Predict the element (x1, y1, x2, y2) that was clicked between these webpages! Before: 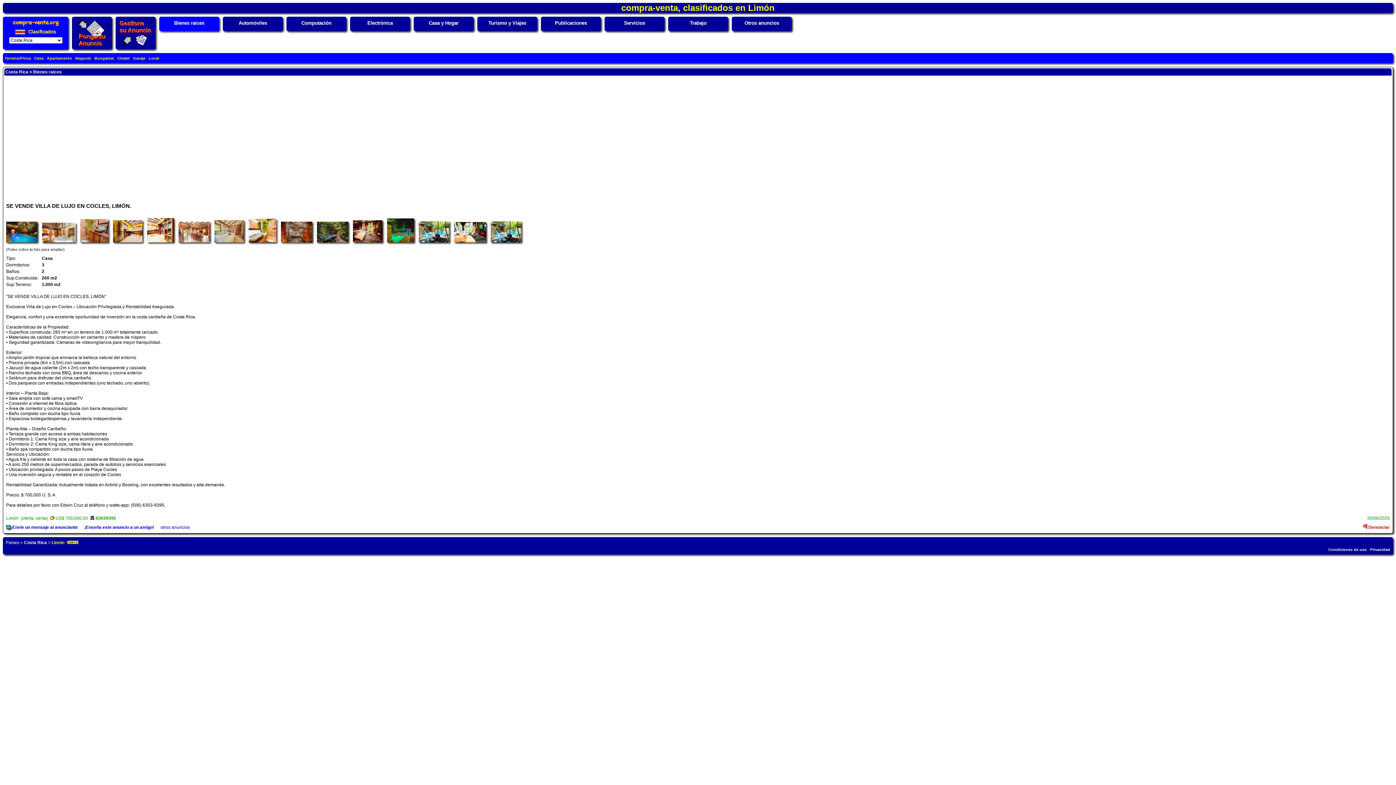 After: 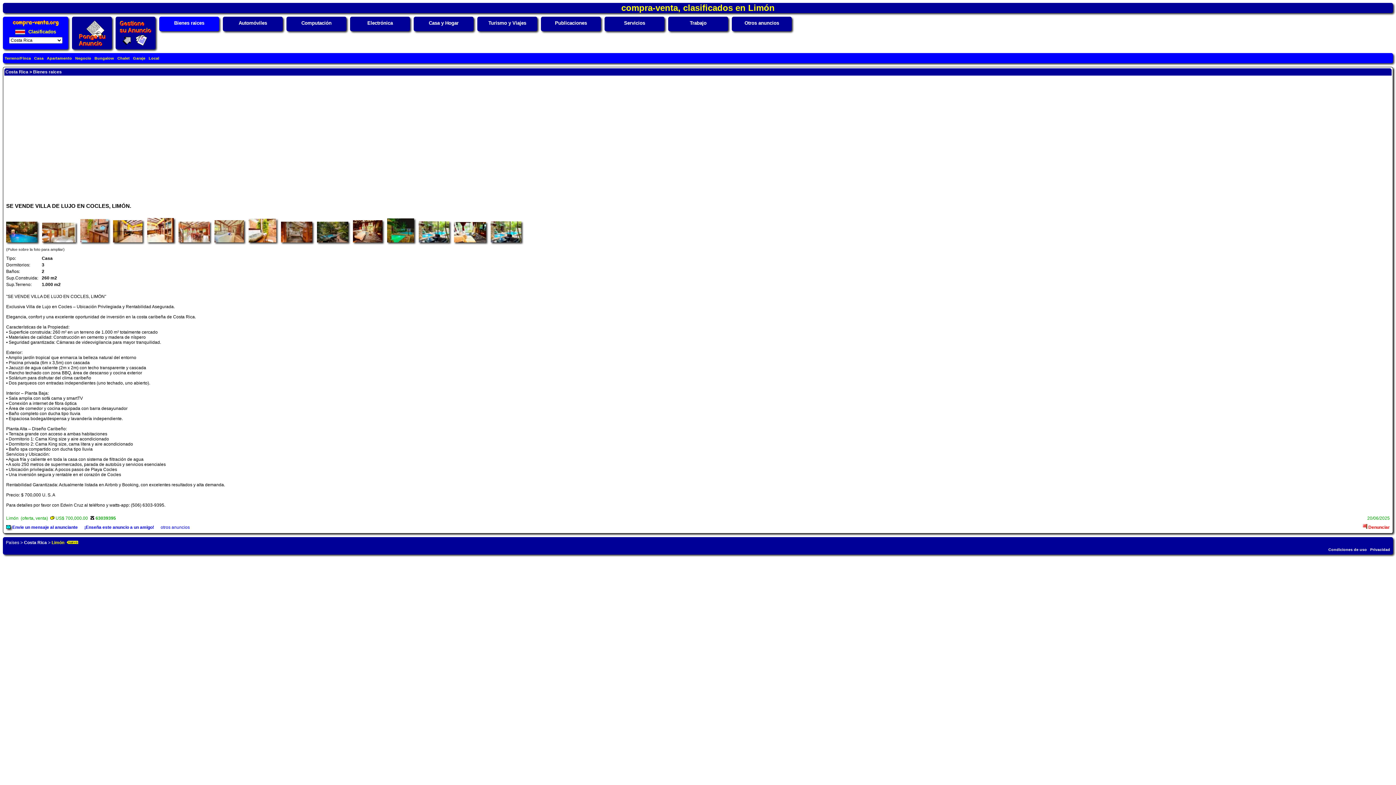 Action: bbox: (145, 240, 175, 245)